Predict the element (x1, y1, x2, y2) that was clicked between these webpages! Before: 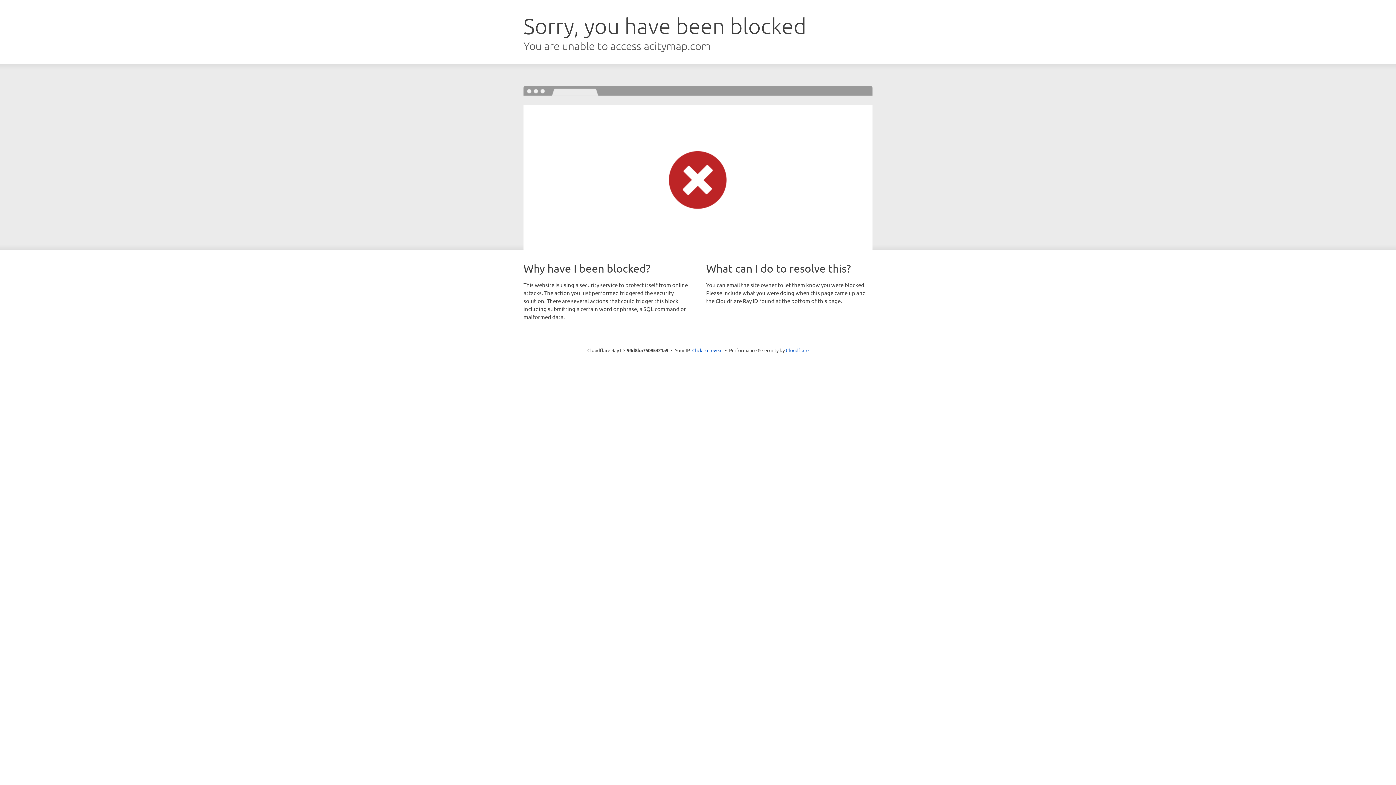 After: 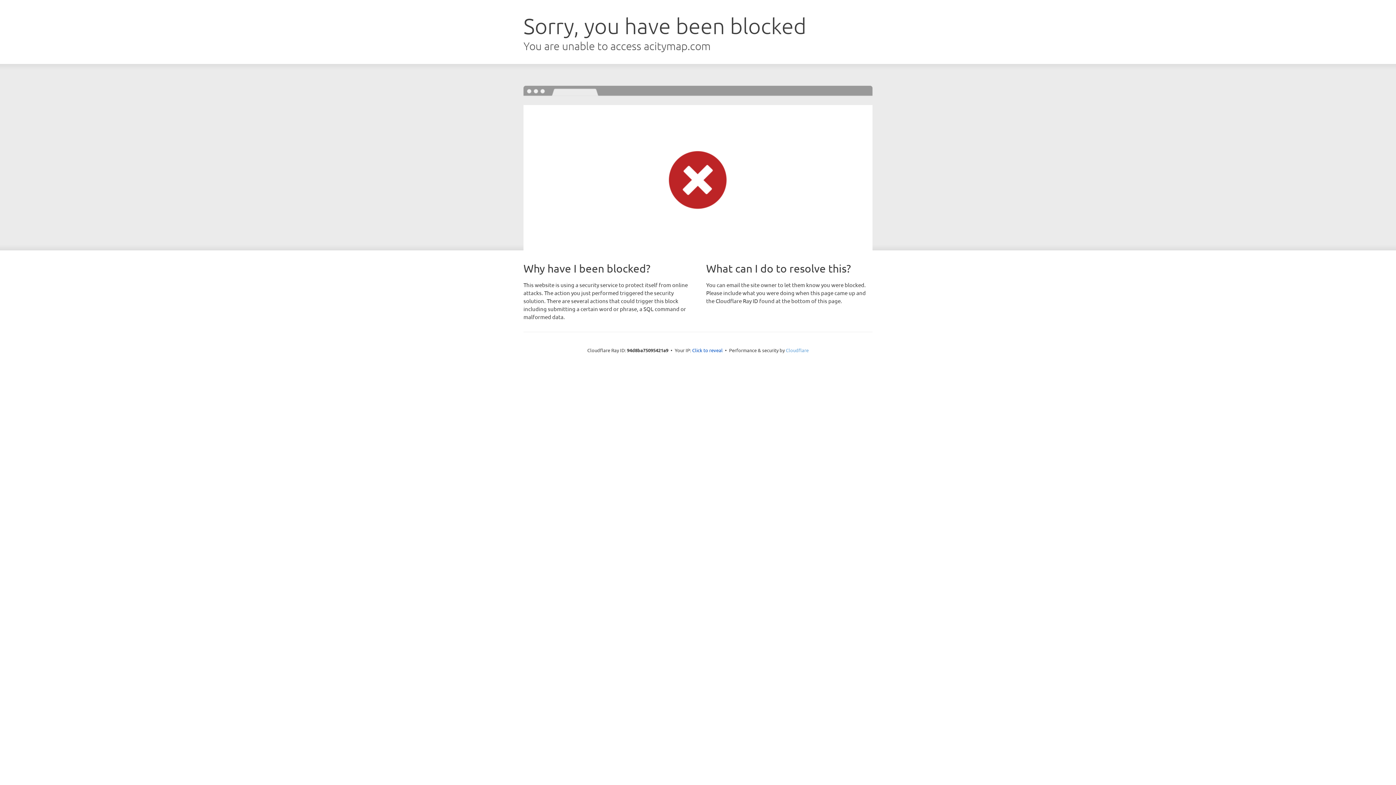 Action: label: Cloudflare bbox: (786, 347, 808, 353)